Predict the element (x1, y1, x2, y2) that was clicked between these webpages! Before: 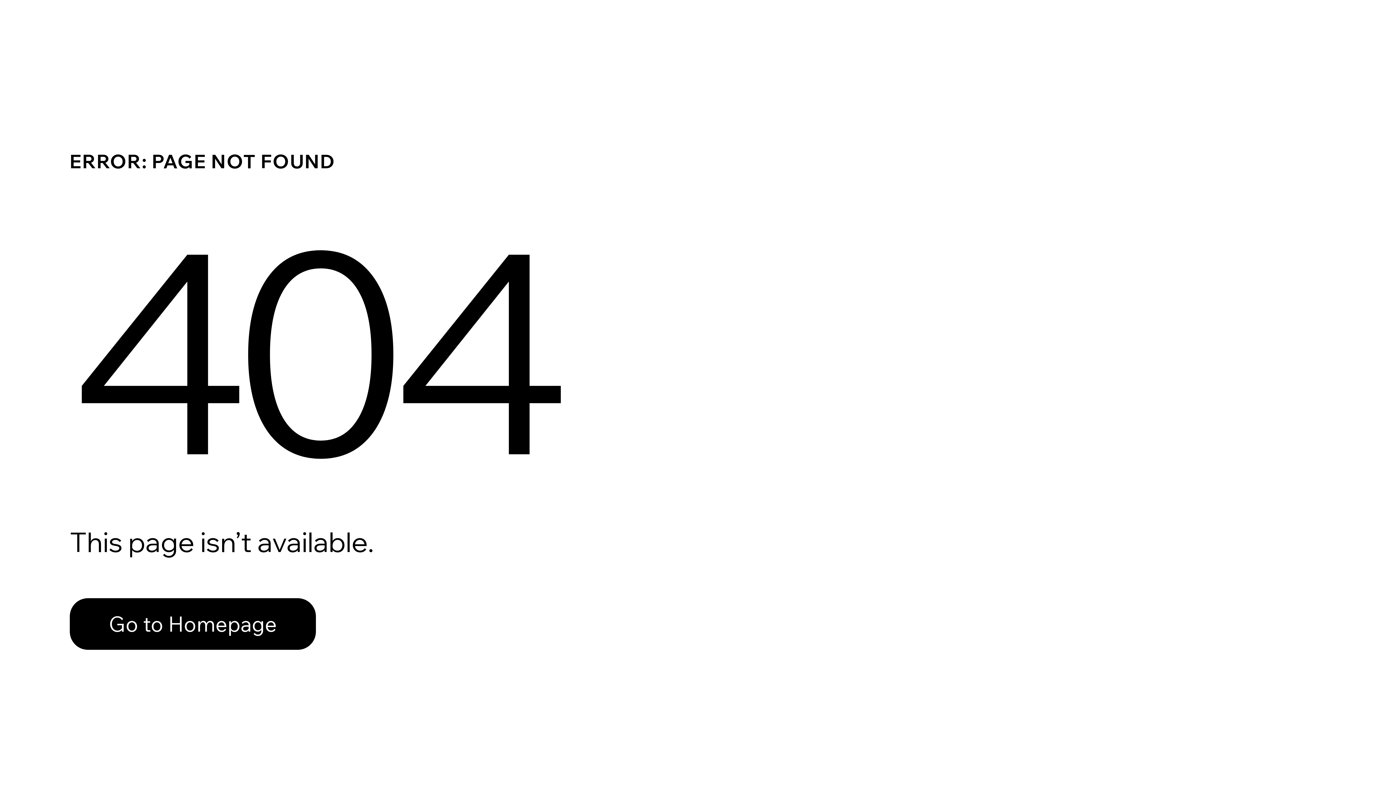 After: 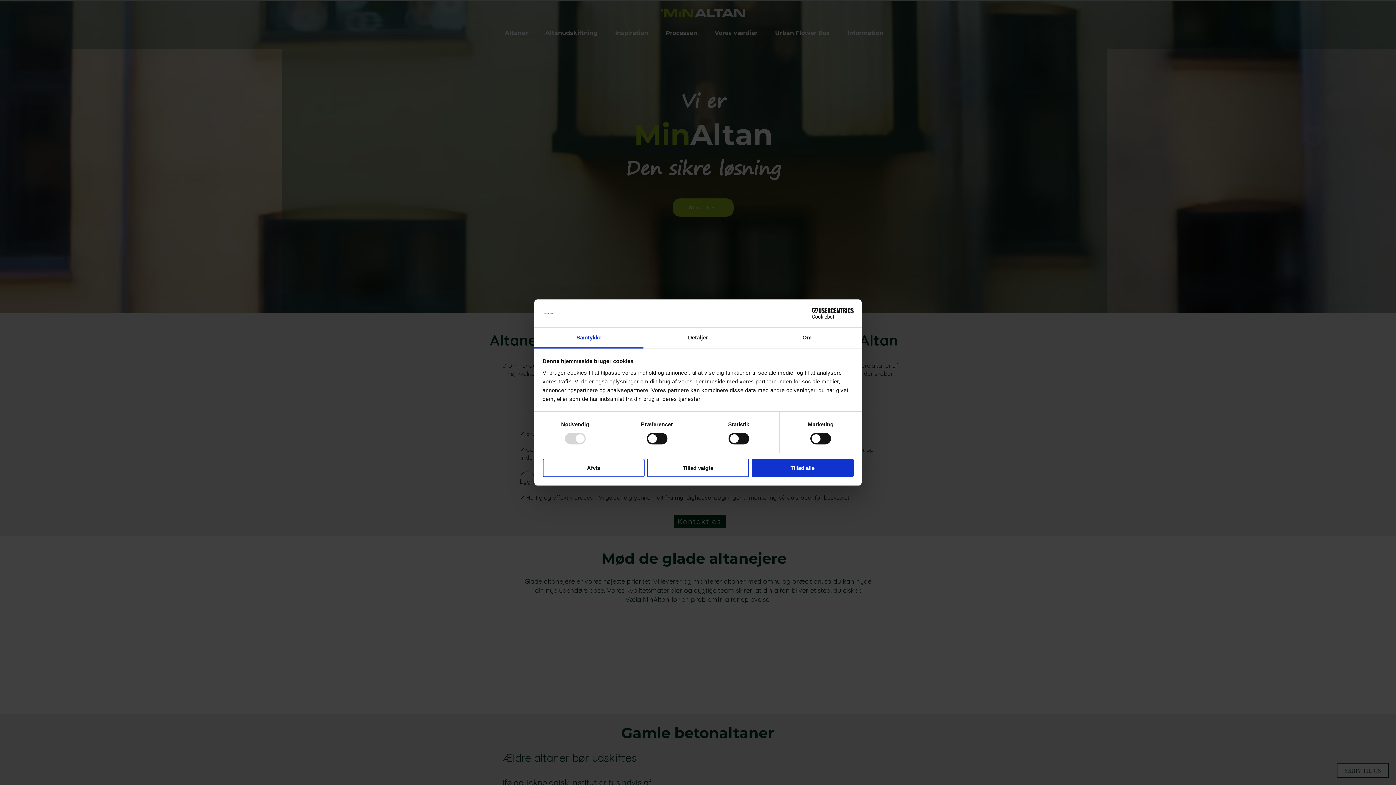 Action: bbox: (69, 582, 768, 659) label: Go to Homepage